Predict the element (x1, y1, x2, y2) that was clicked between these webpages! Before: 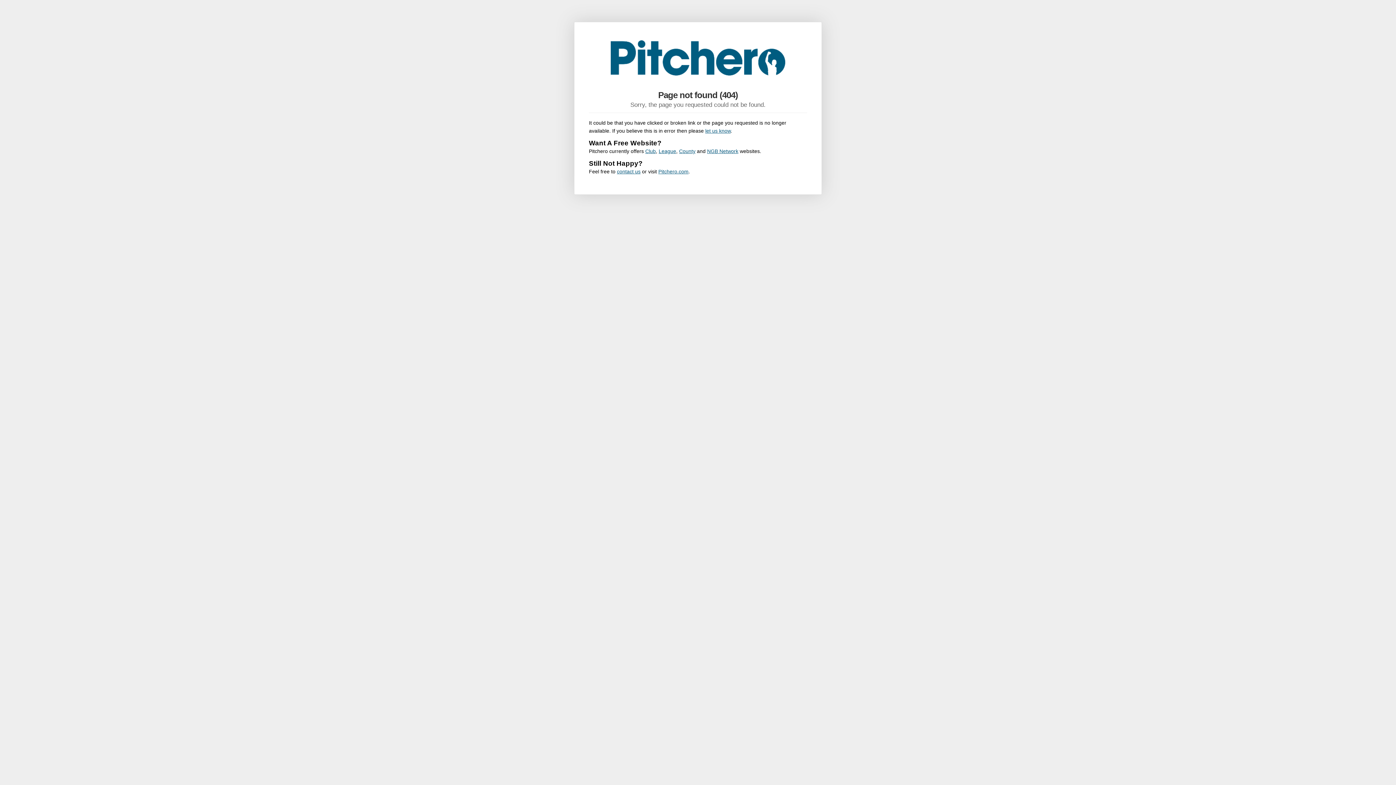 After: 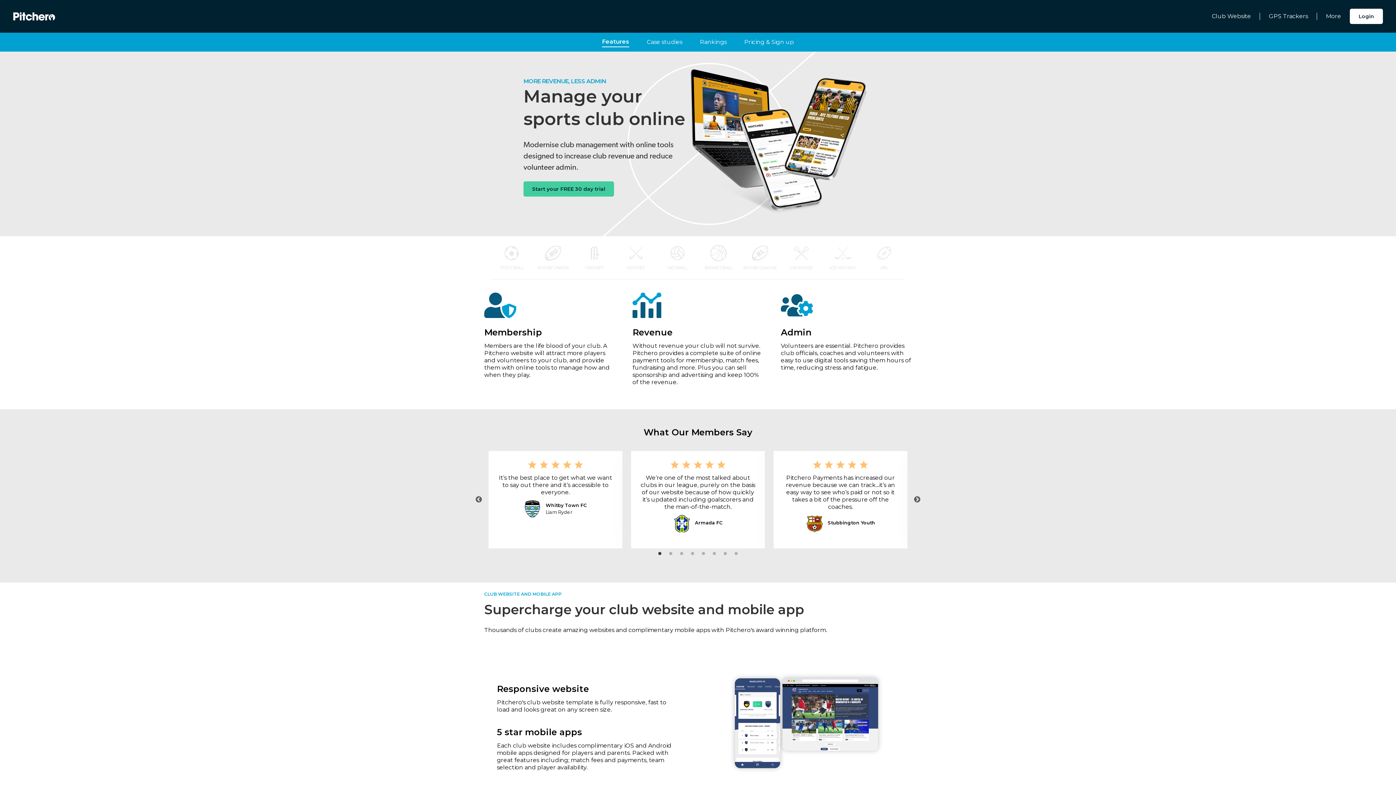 Action: bbox: (645, 148, 656, 154) label: Club